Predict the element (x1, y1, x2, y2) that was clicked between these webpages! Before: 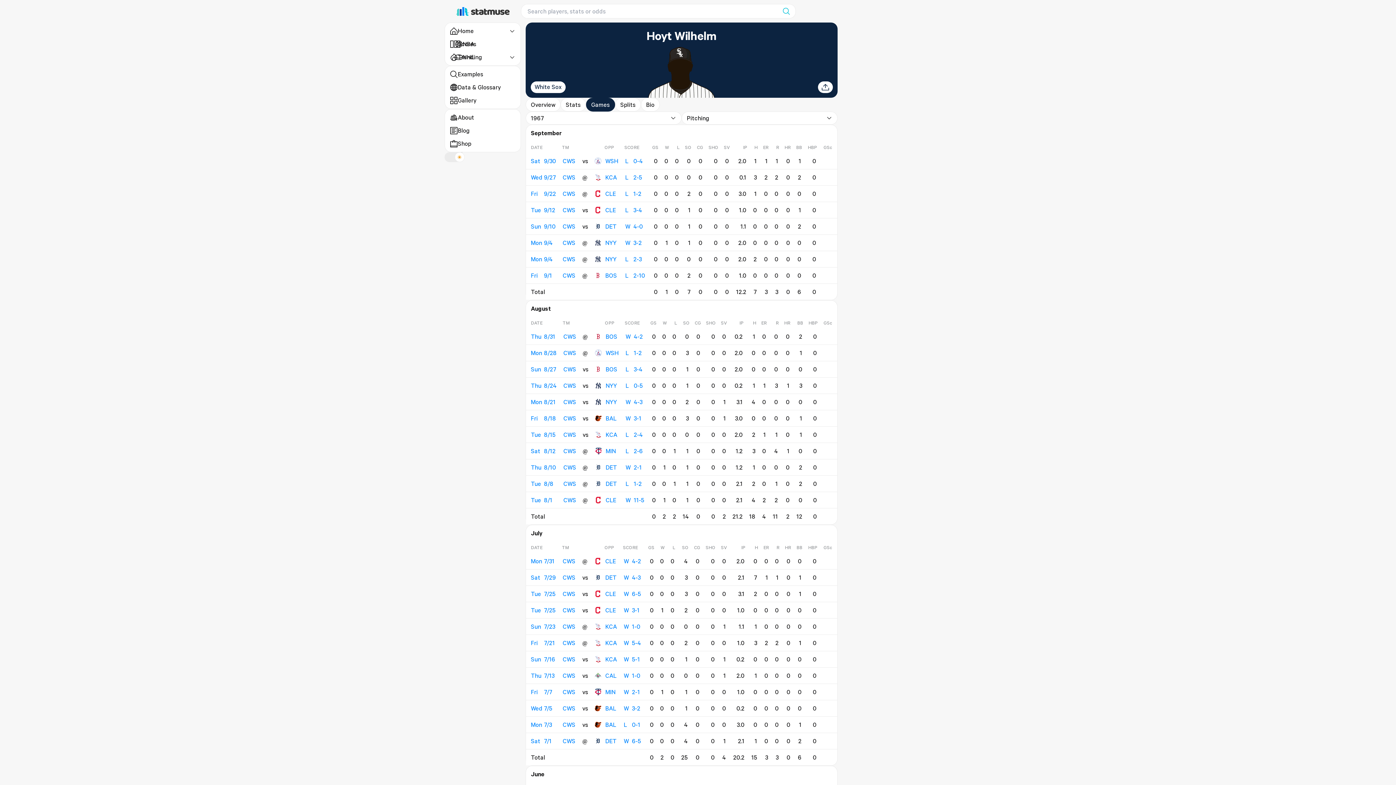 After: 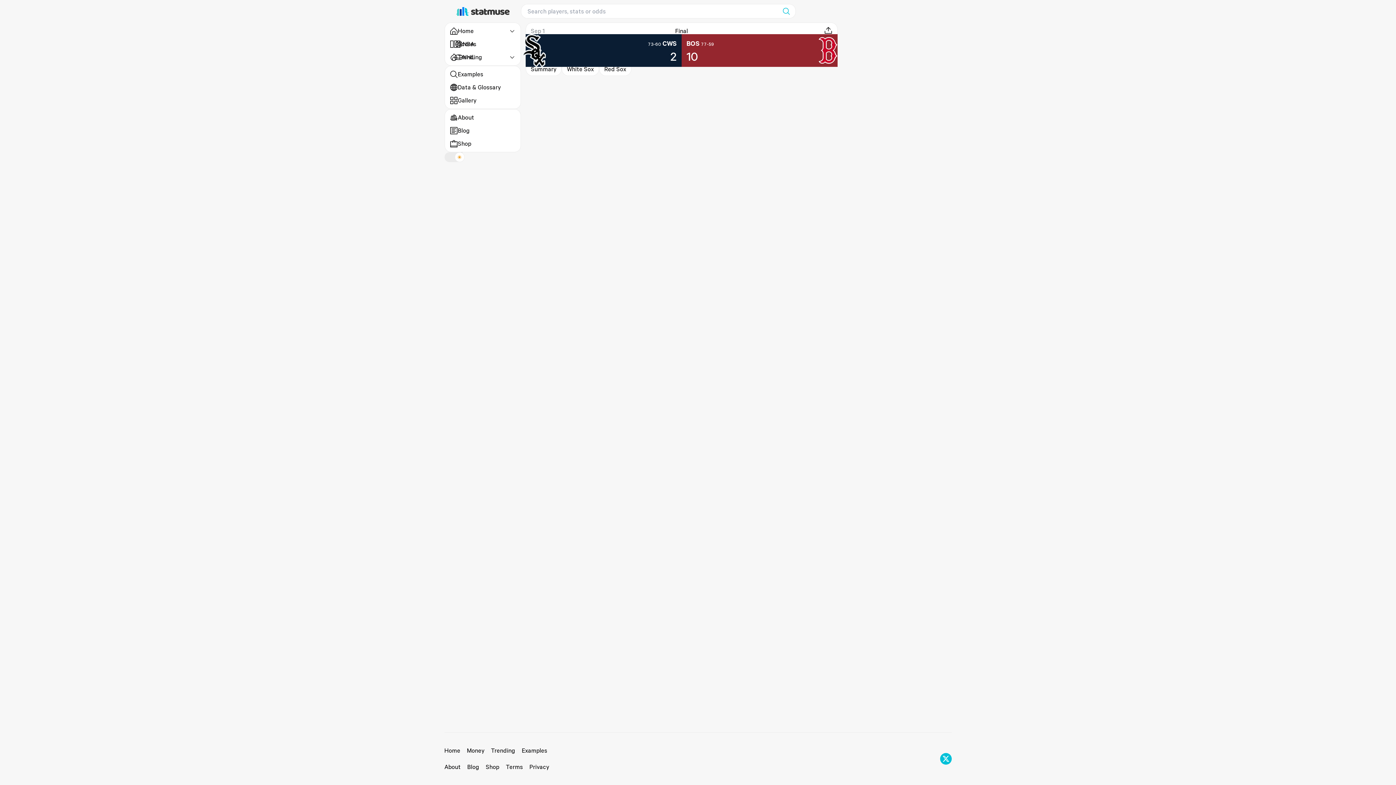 Action: label: Fri
9/1 bbox: (531, 271, 556, 279)